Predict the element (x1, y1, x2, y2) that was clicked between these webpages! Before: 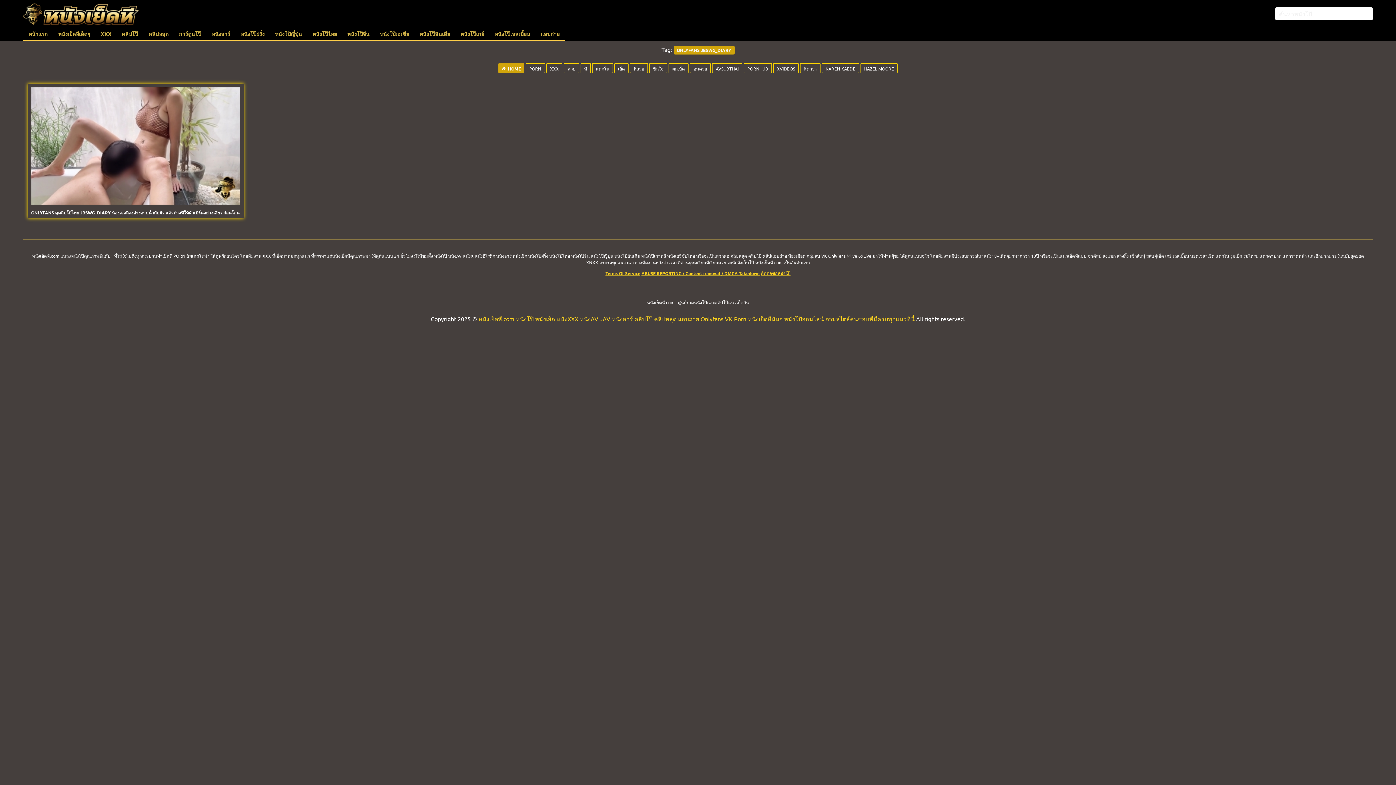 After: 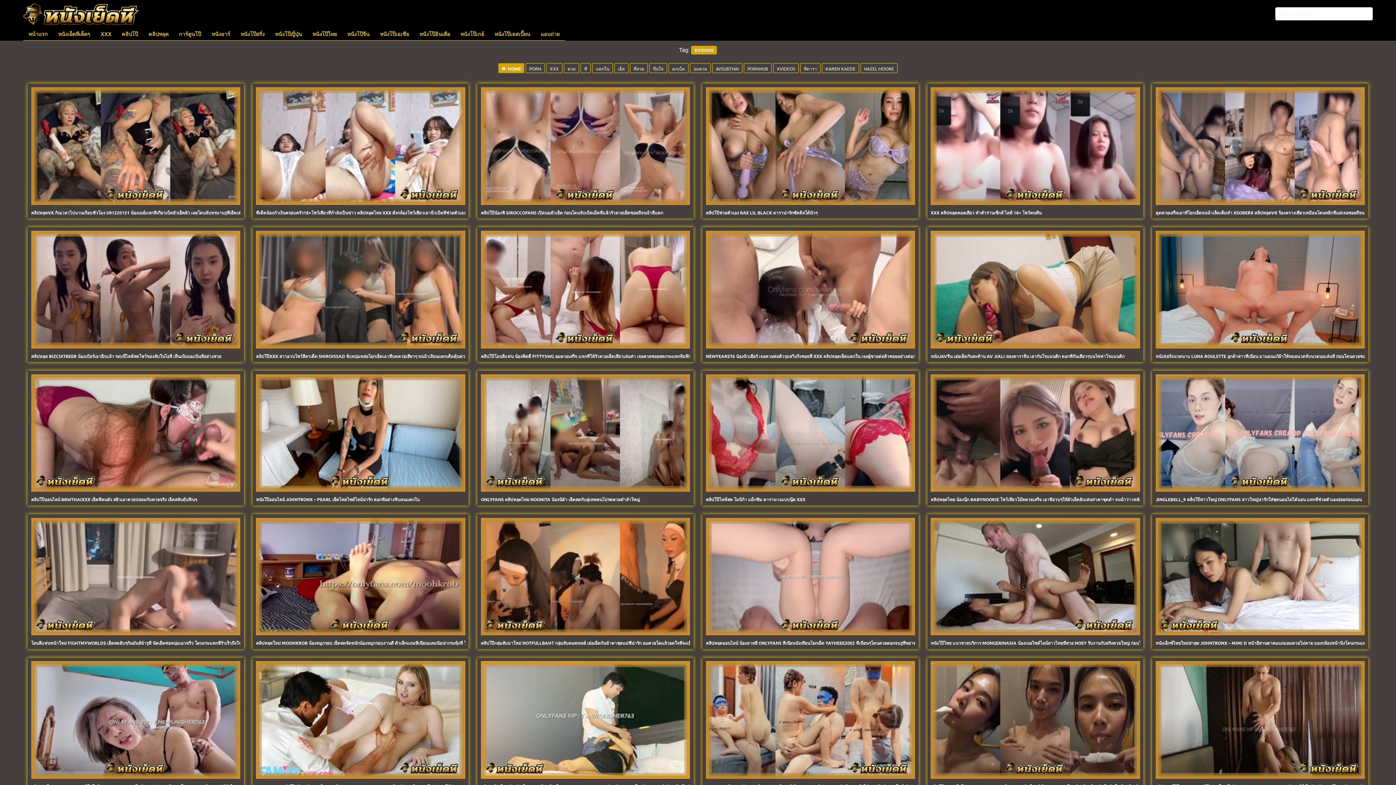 Action: bbox: (773, 64, 800, 71) label: XVIDEOS 